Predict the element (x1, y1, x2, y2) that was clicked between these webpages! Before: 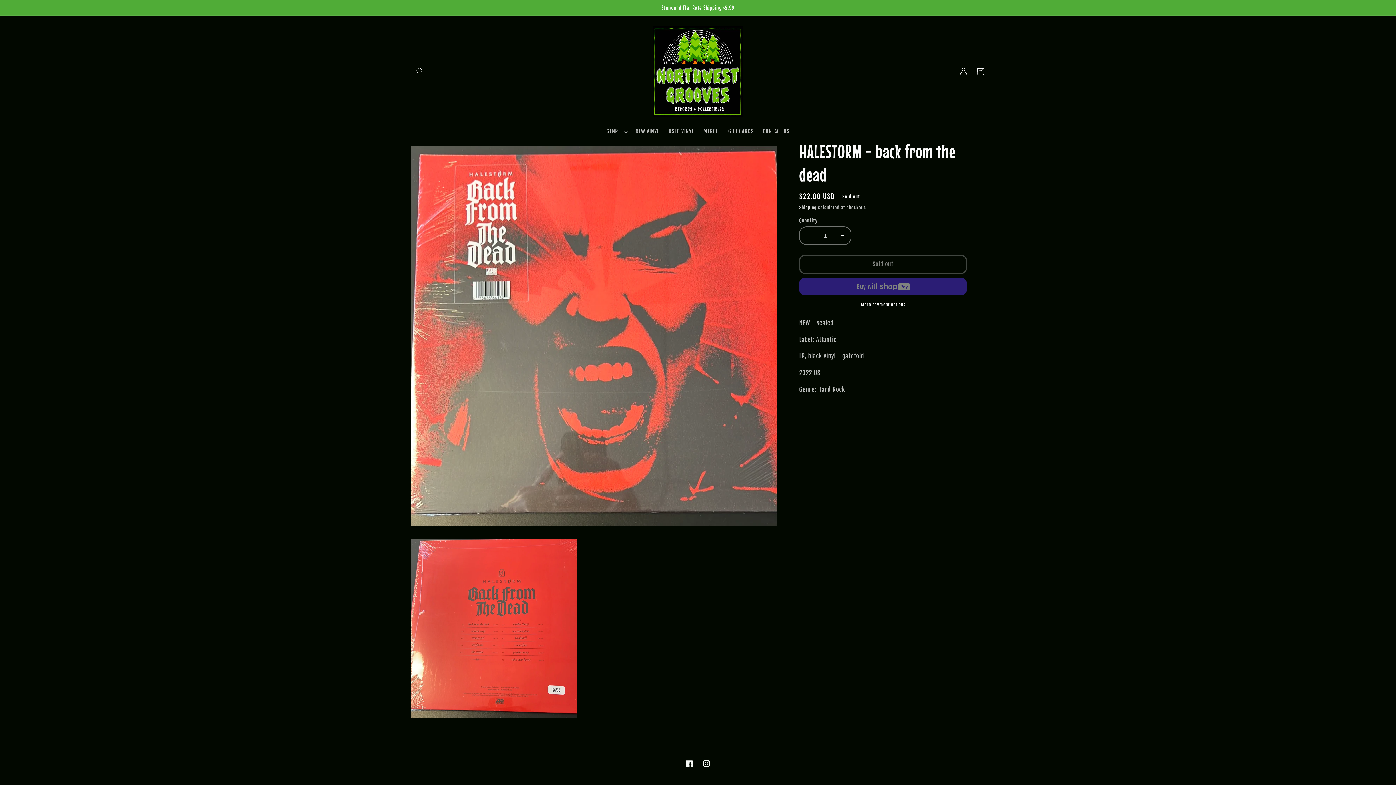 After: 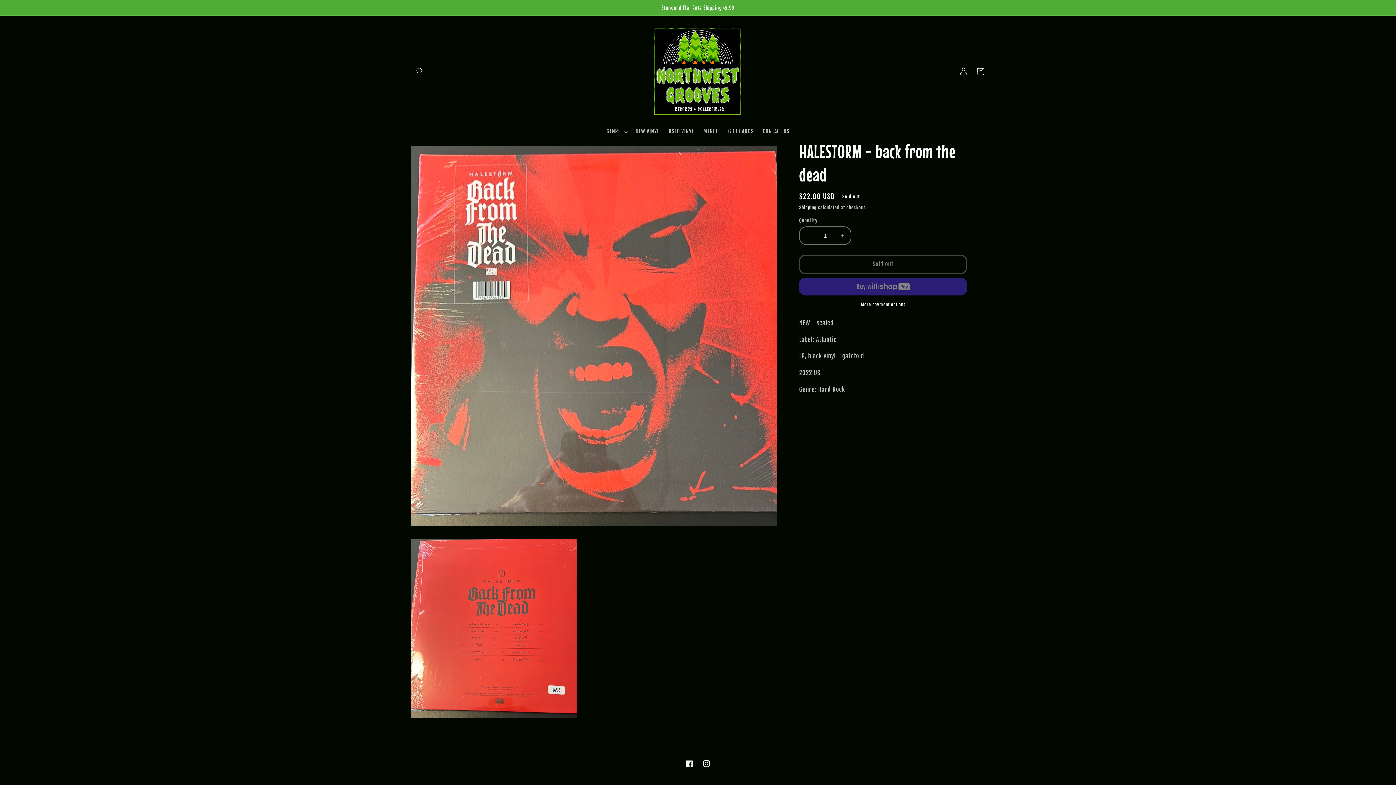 Action: label: More payment options bbox: (799, 301, 967, 308)